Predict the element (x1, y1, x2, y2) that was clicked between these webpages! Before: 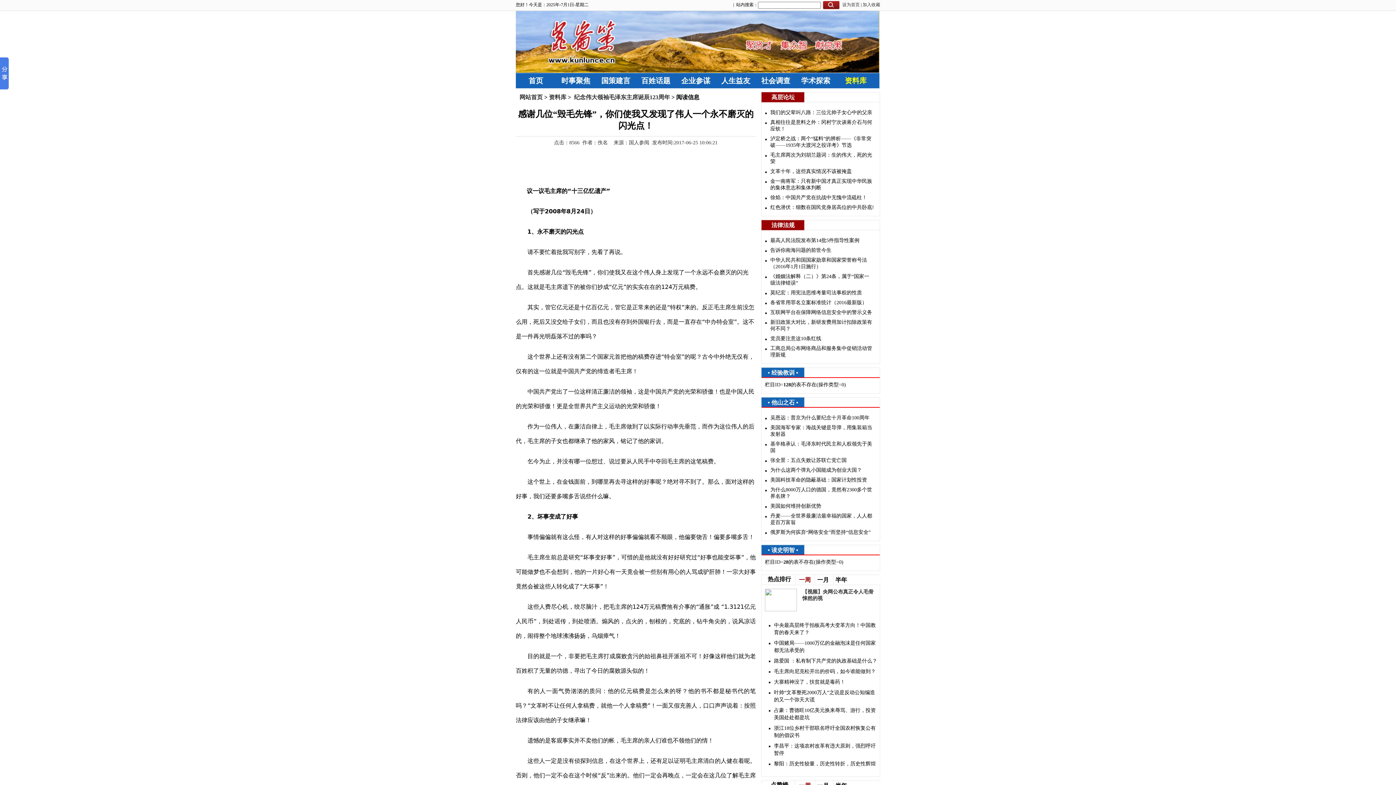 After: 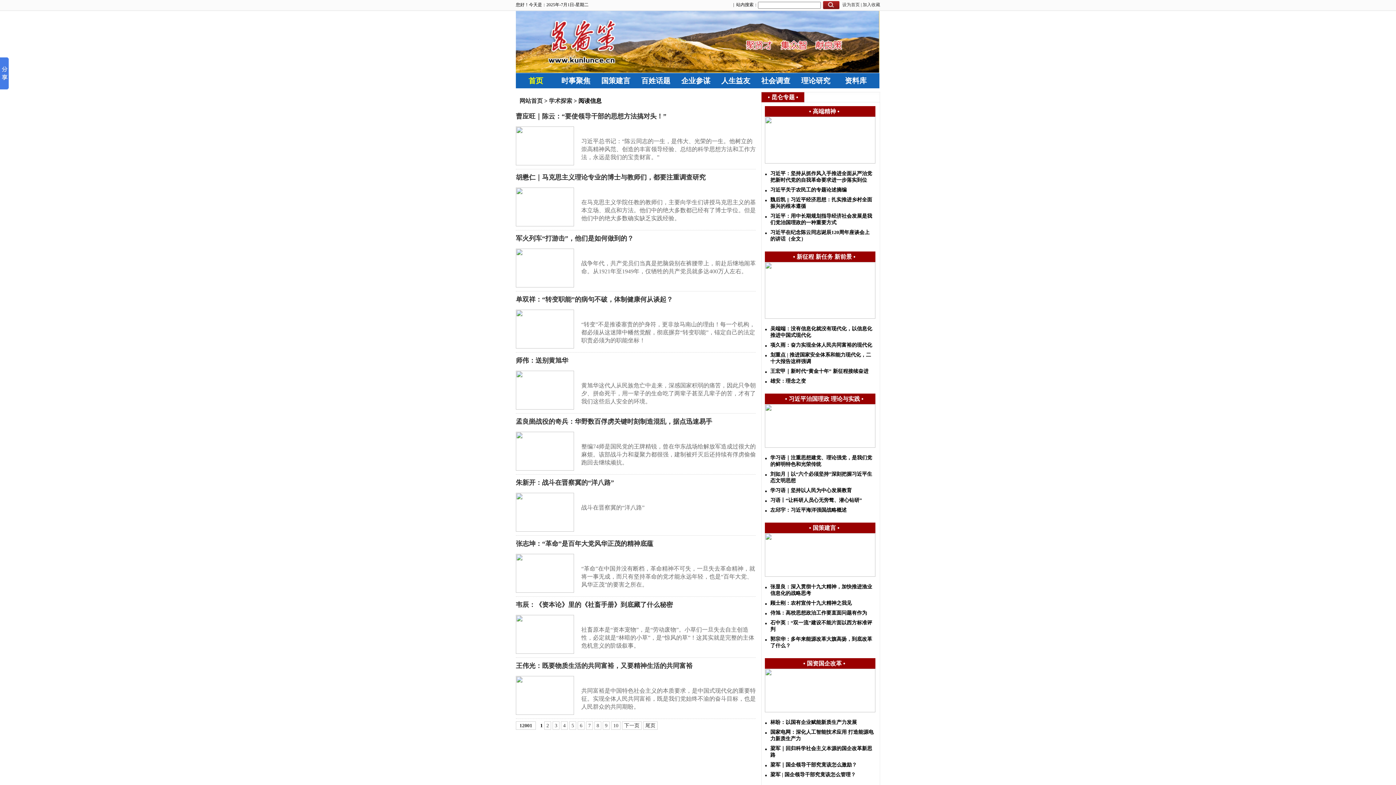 Action: label: 学术探索 bbox: (796, 73, 836, 88)